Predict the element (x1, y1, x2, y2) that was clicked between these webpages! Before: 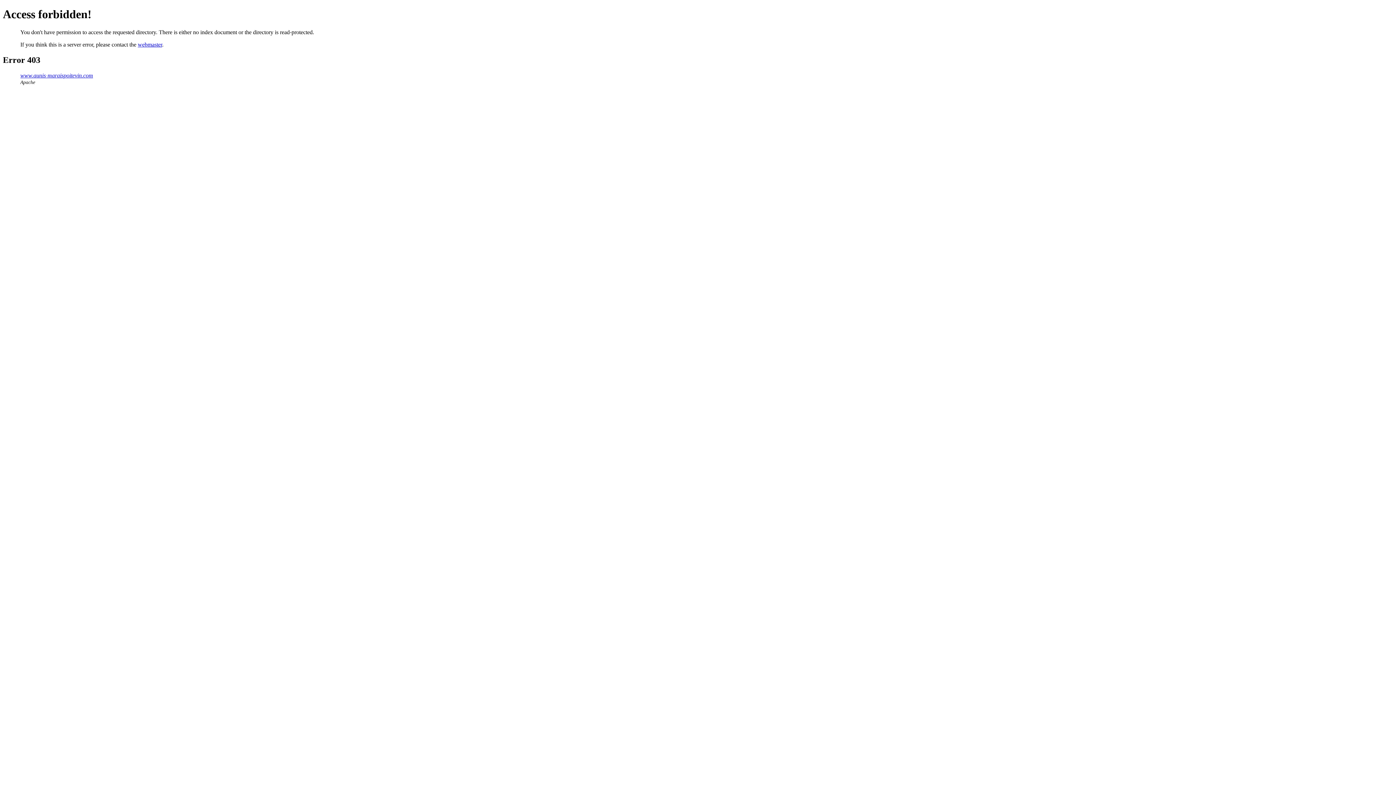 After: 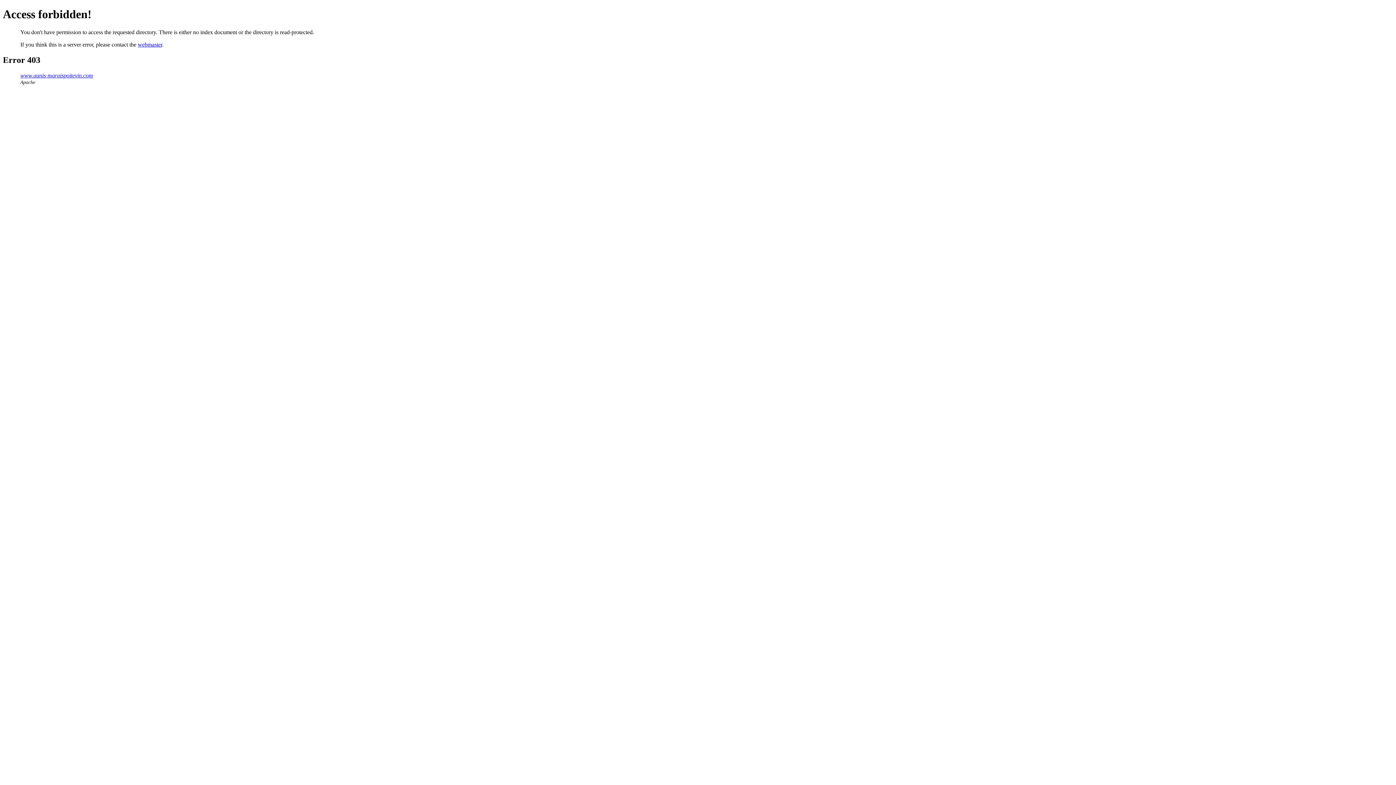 Action: bbox: (20, 72, 93, 78) label: www.aunis-maraispoitevin.com